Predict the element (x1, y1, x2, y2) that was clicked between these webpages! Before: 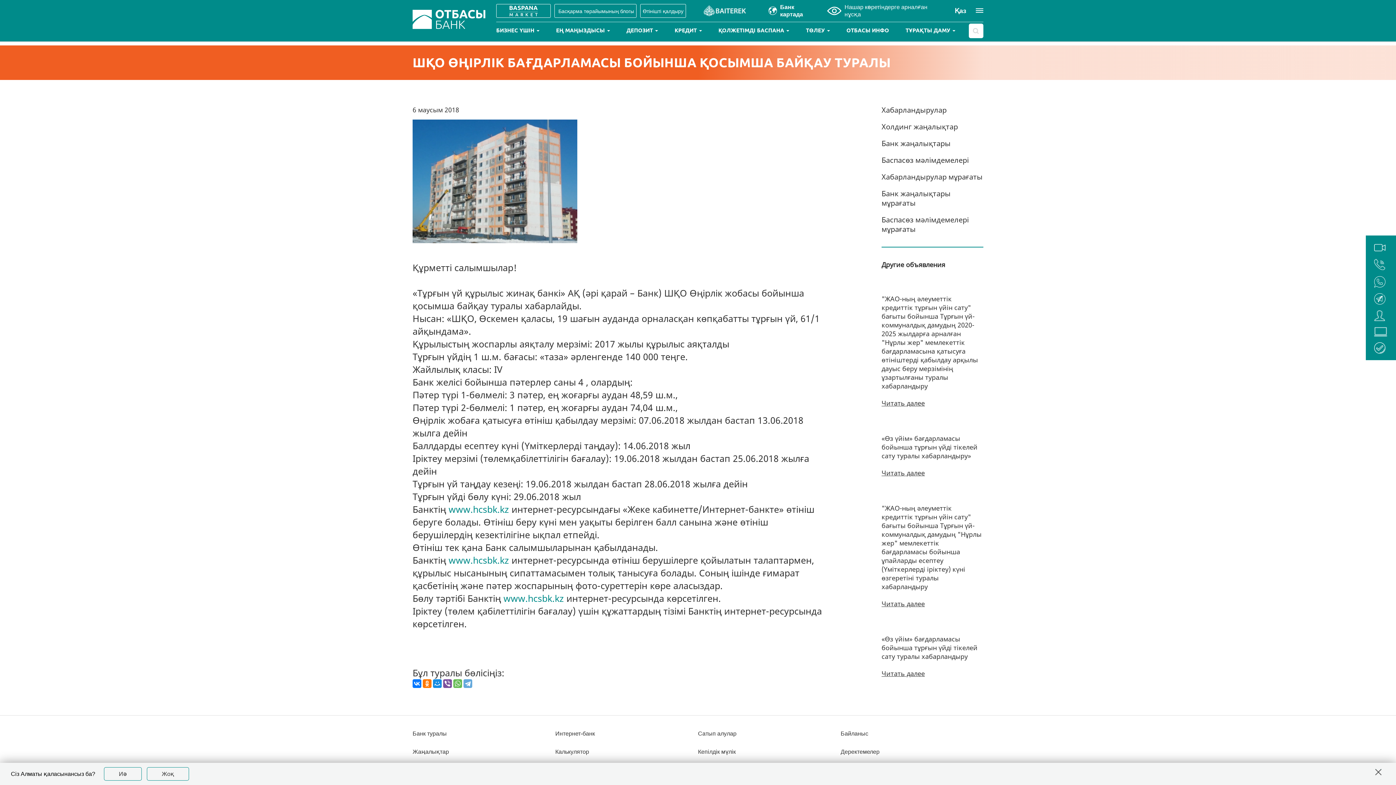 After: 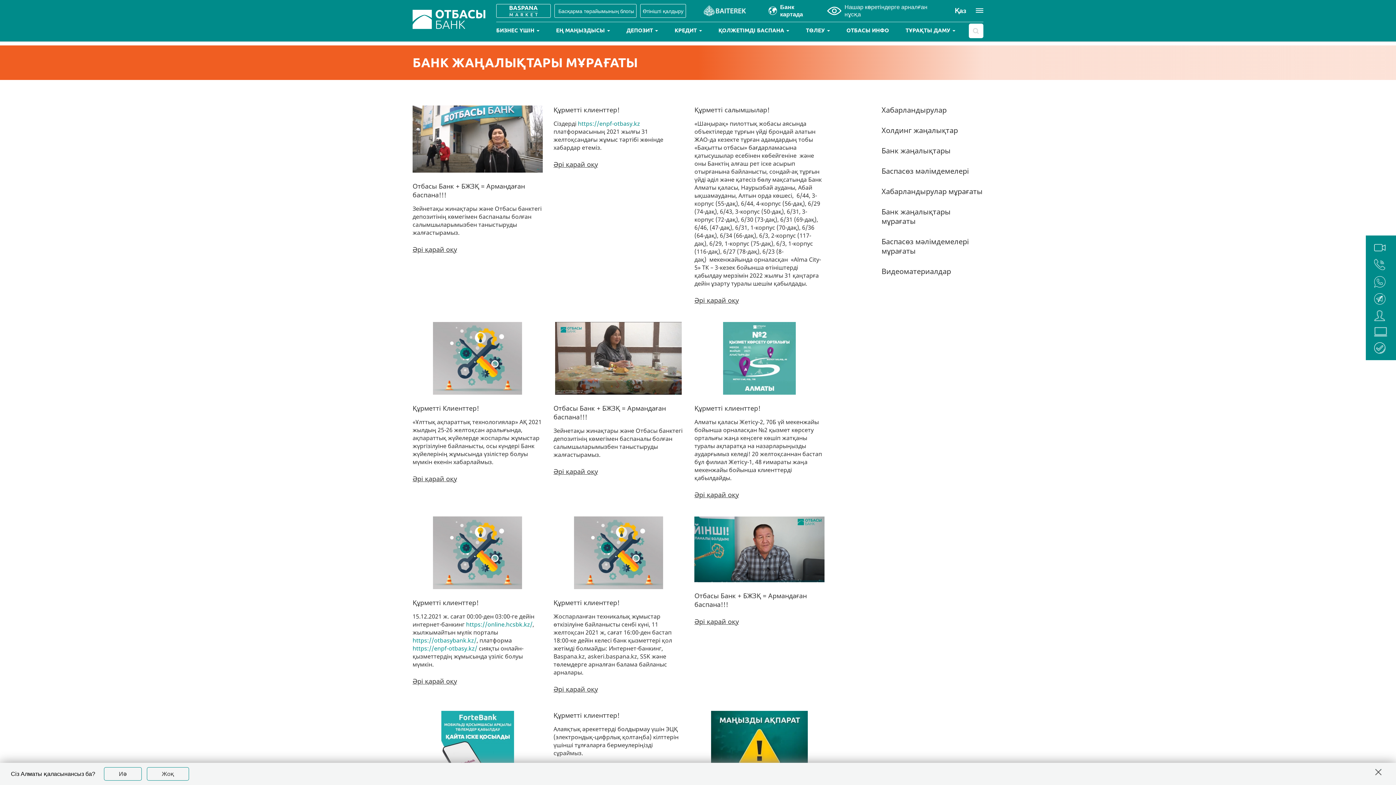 Action: label: Банк жаңалықтары мұрағаты bbox: (881, 188, 950, 208)